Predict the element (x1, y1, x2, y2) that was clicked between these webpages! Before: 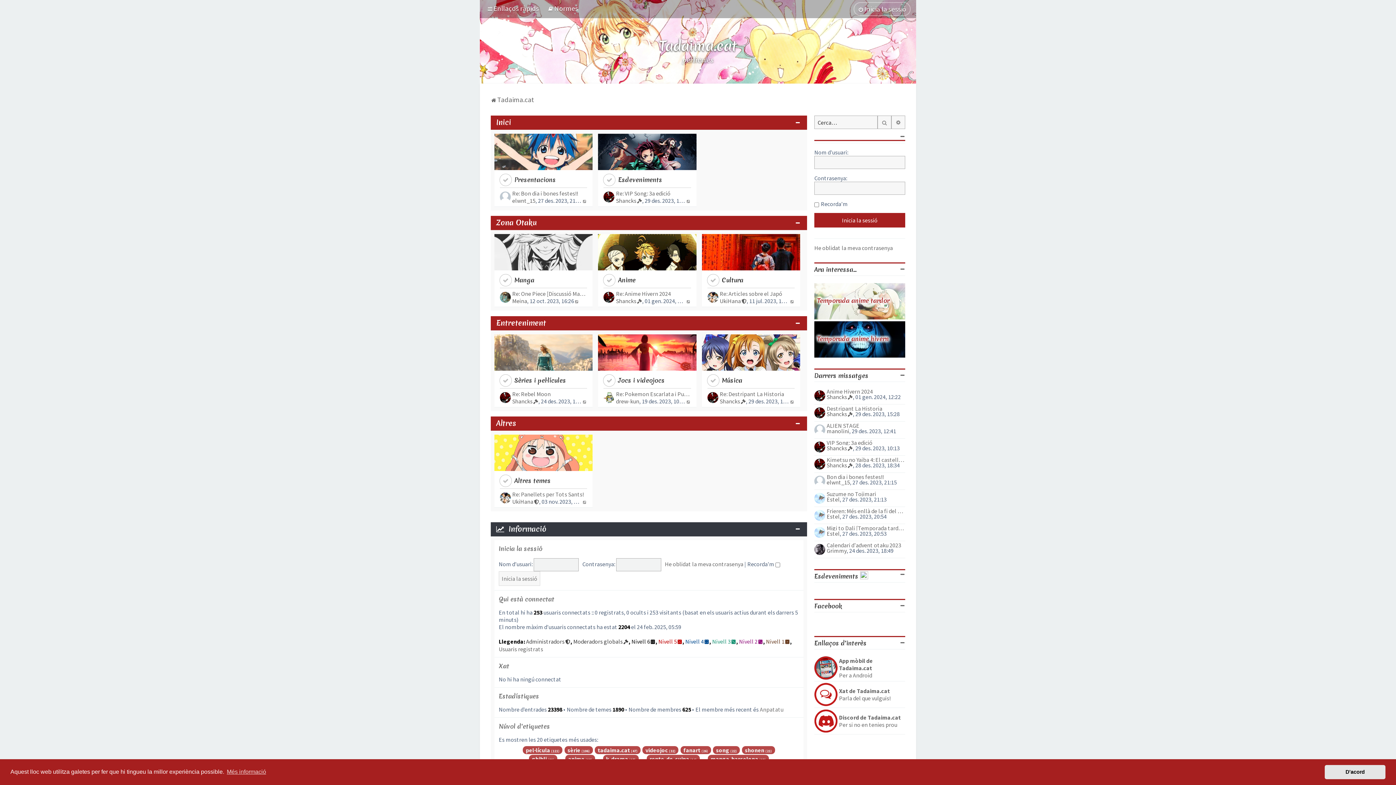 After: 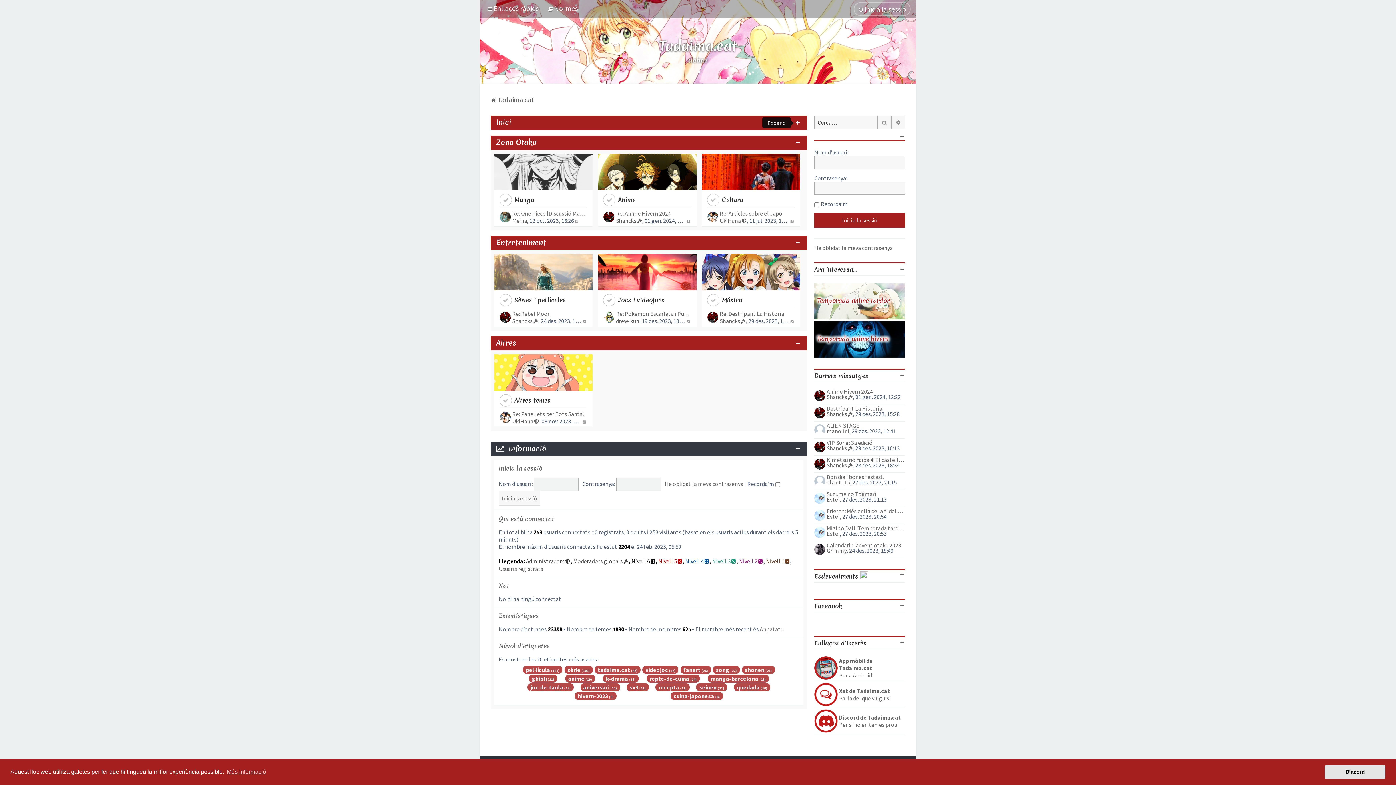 Action: bbox: (796, 120, 800, 125)